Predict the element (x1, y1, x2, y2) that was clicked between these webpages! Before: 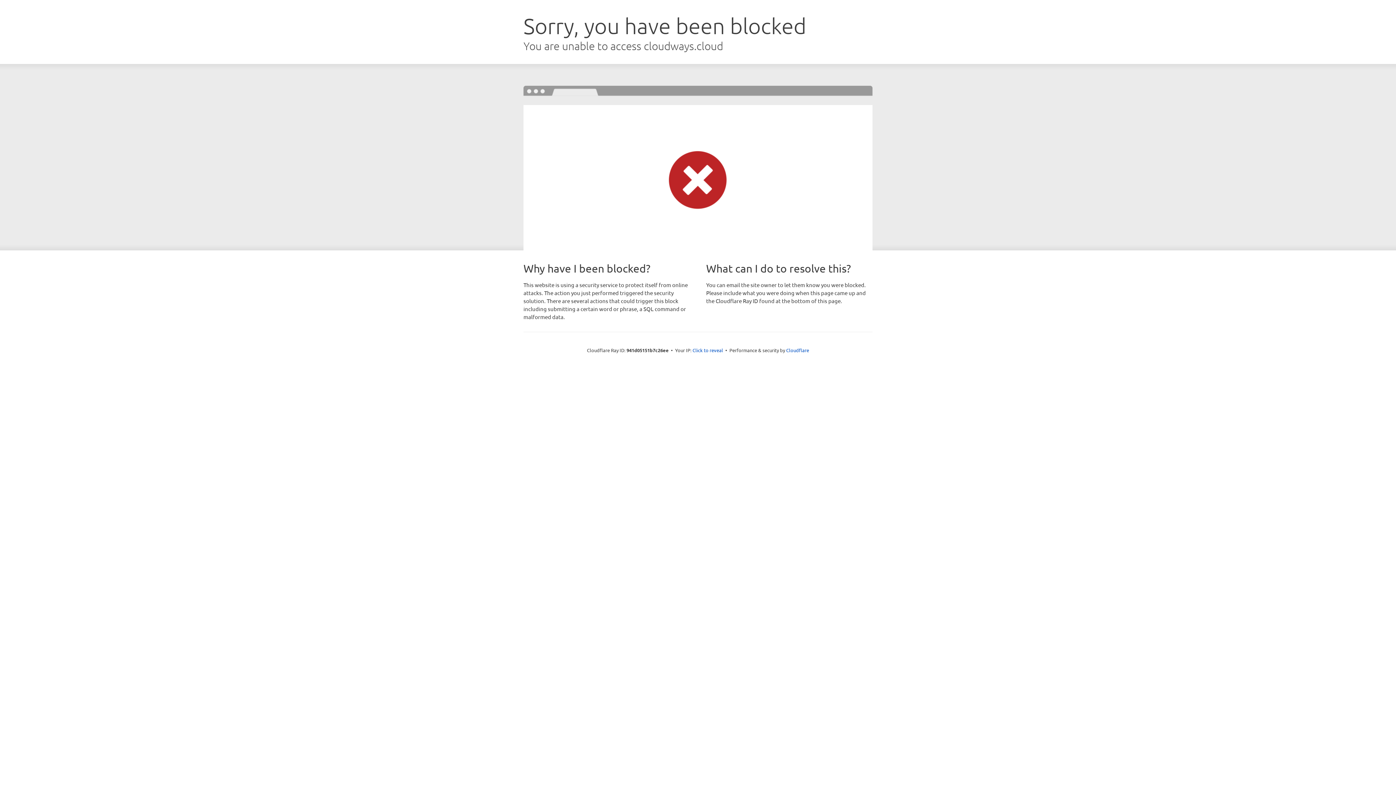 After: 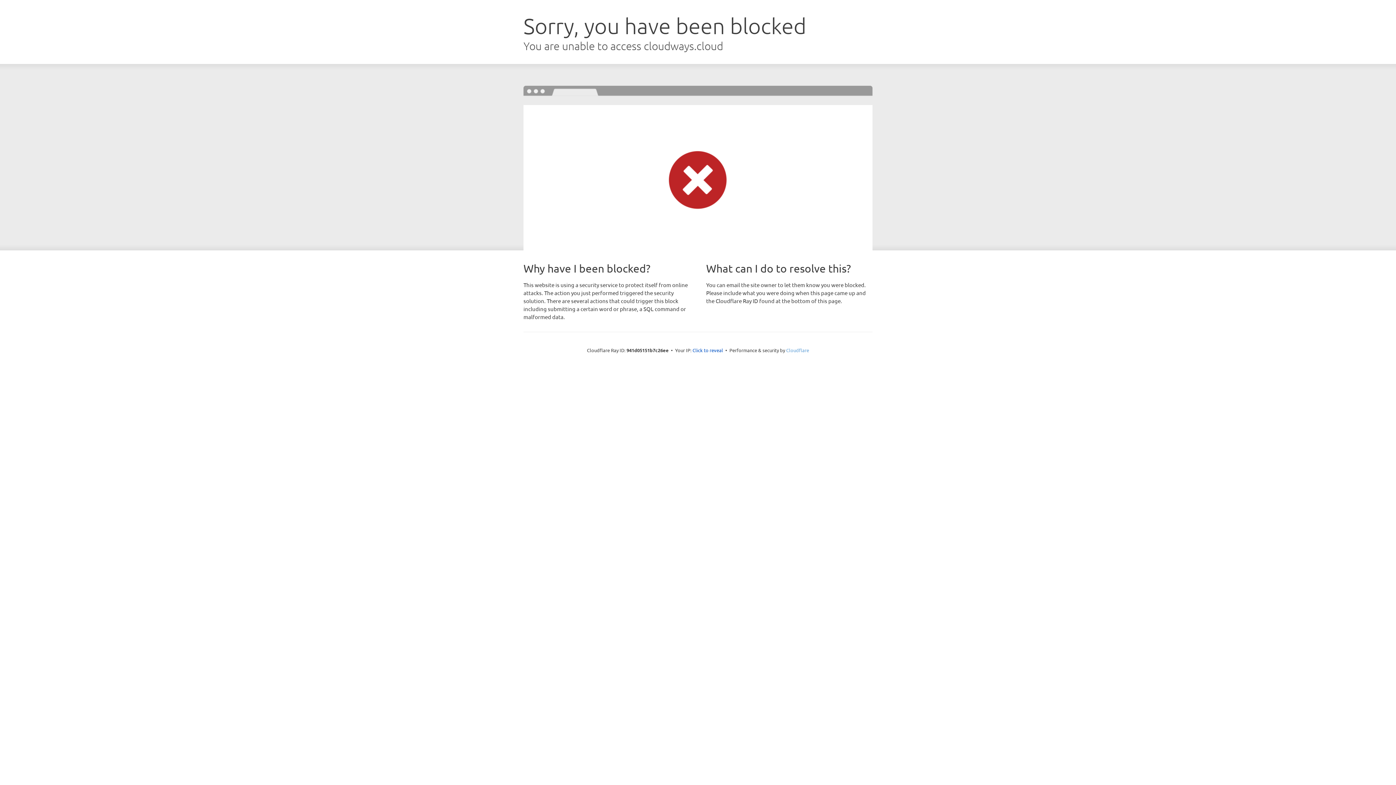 Action: bbox: (786, 347, 809, 353) label: Cloudflare